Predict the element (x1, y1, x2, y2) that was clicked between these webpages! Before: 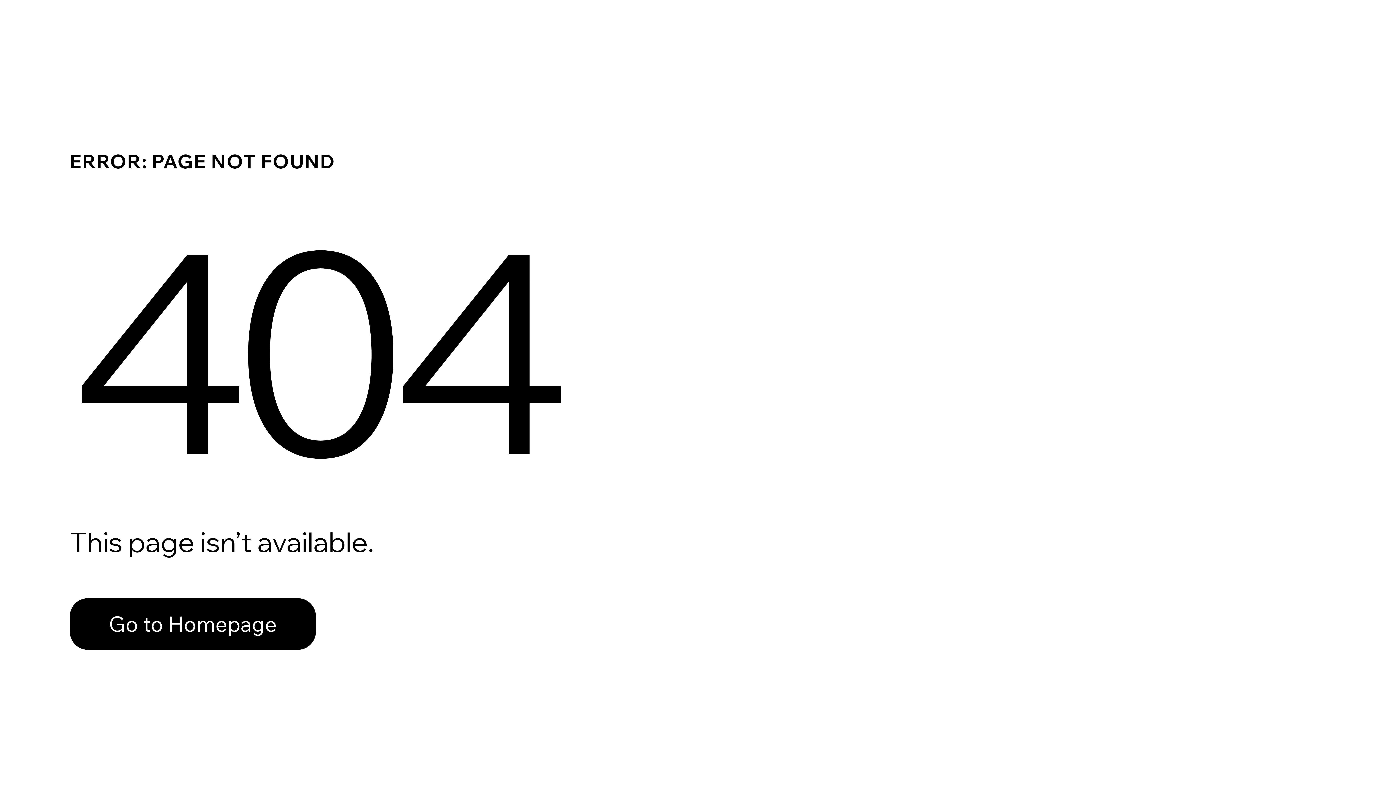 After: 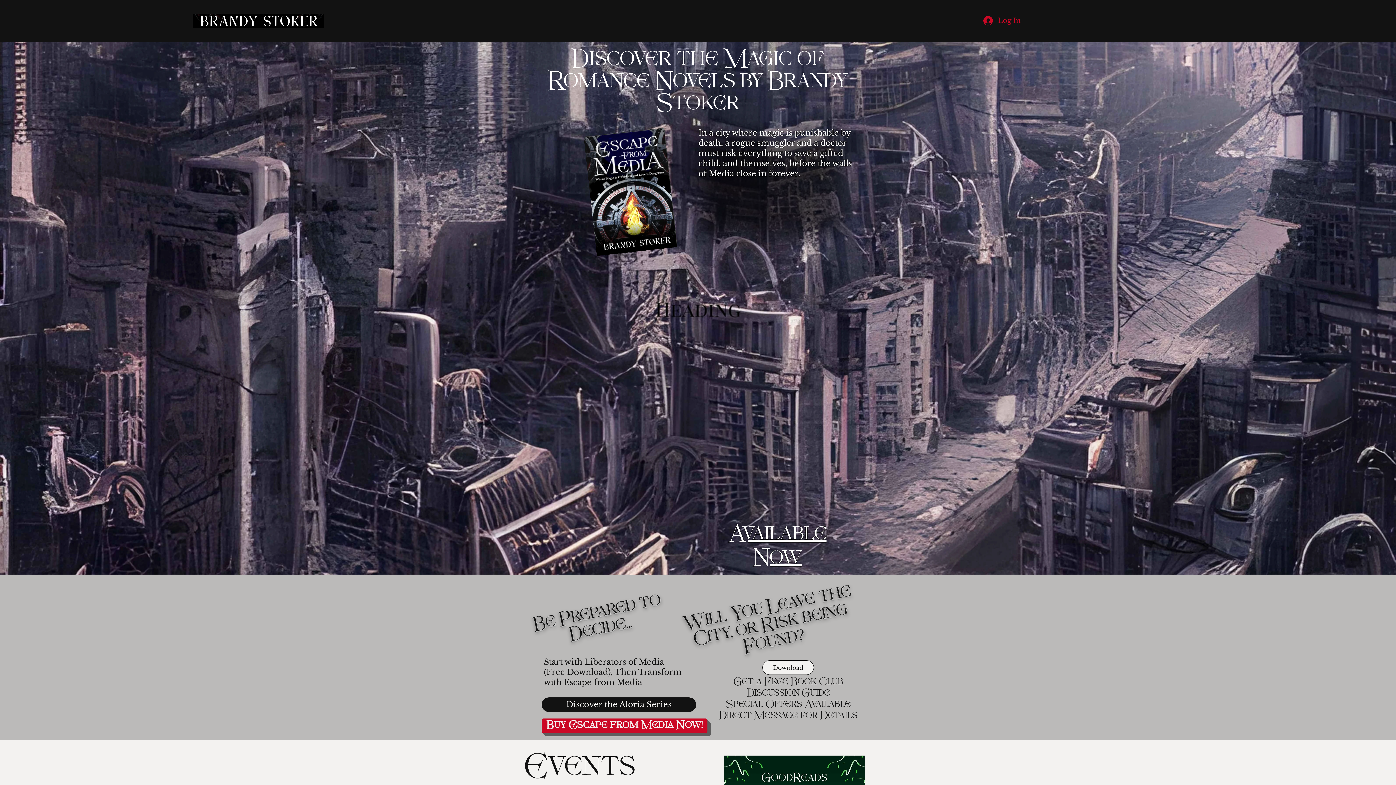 Action: label: Go to Homepage bbox: (69, 598, 316, 650)